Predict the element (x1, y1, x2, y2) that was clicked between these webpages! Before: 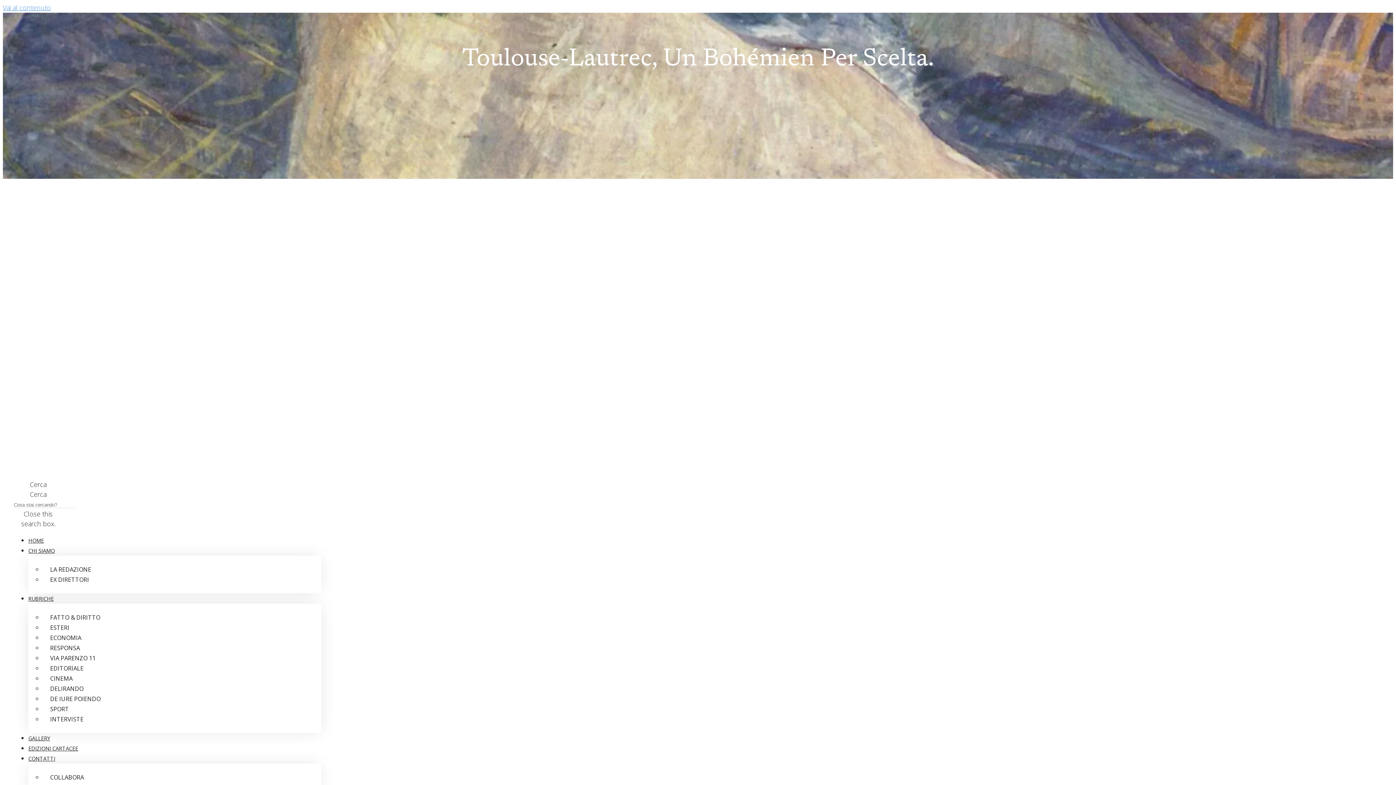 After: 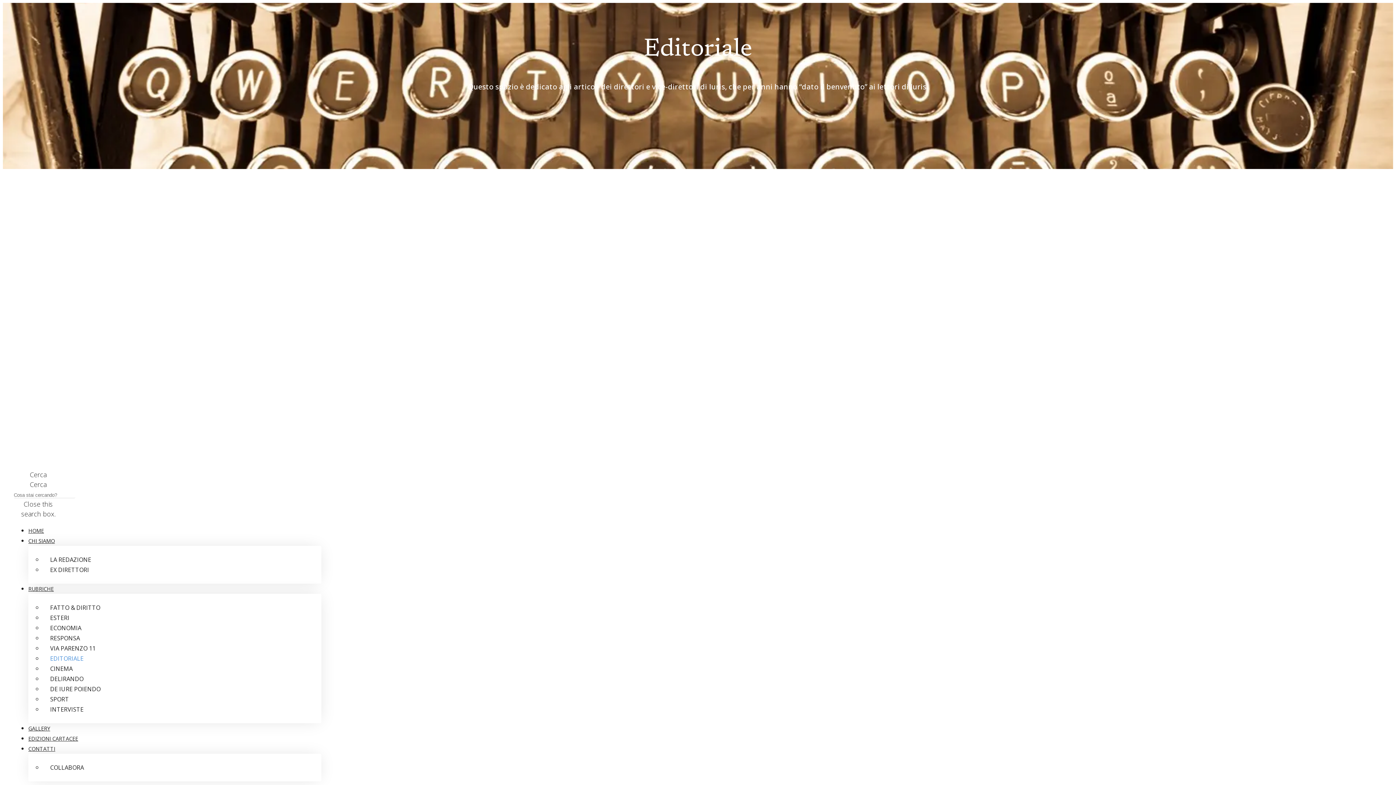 Action: bbox: (42, 661, 90, 675) label: EDITORIALE